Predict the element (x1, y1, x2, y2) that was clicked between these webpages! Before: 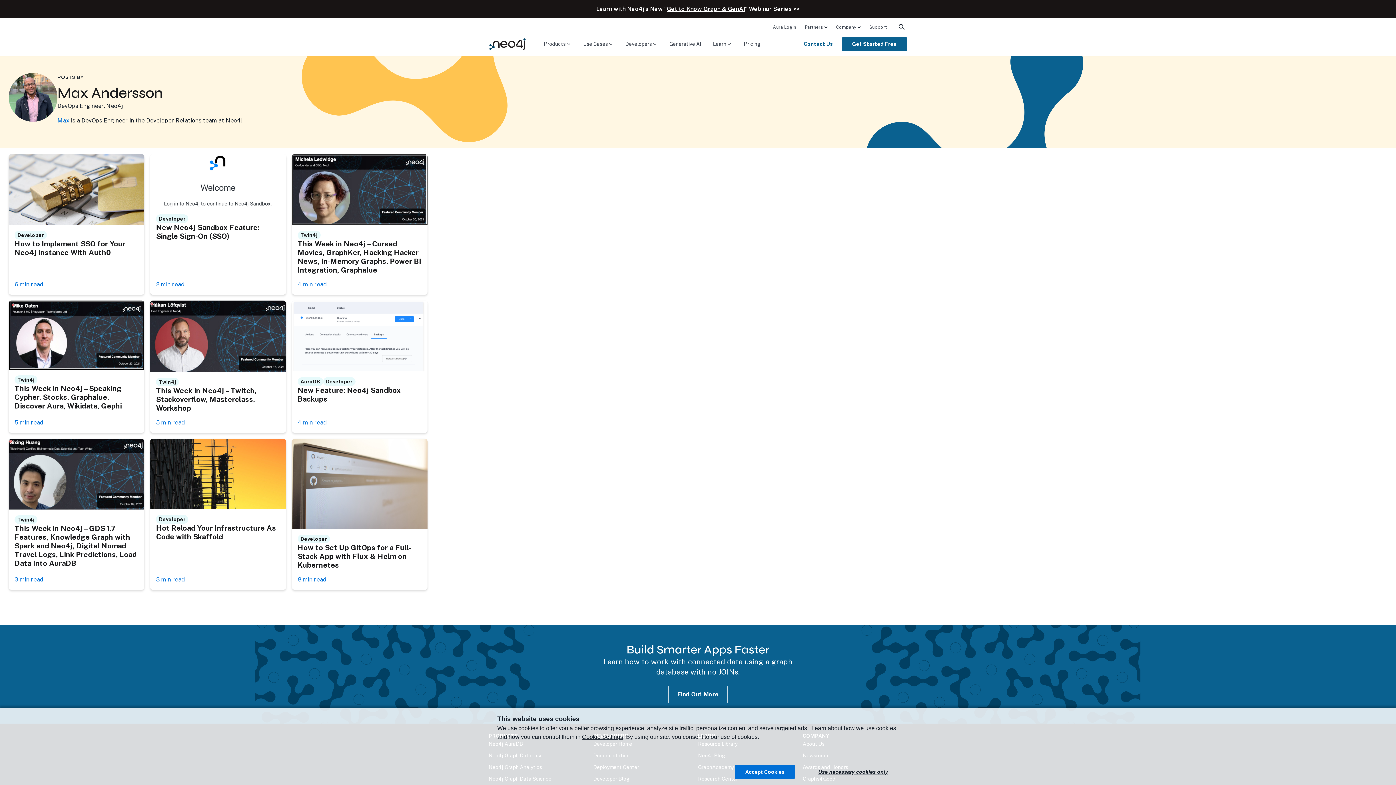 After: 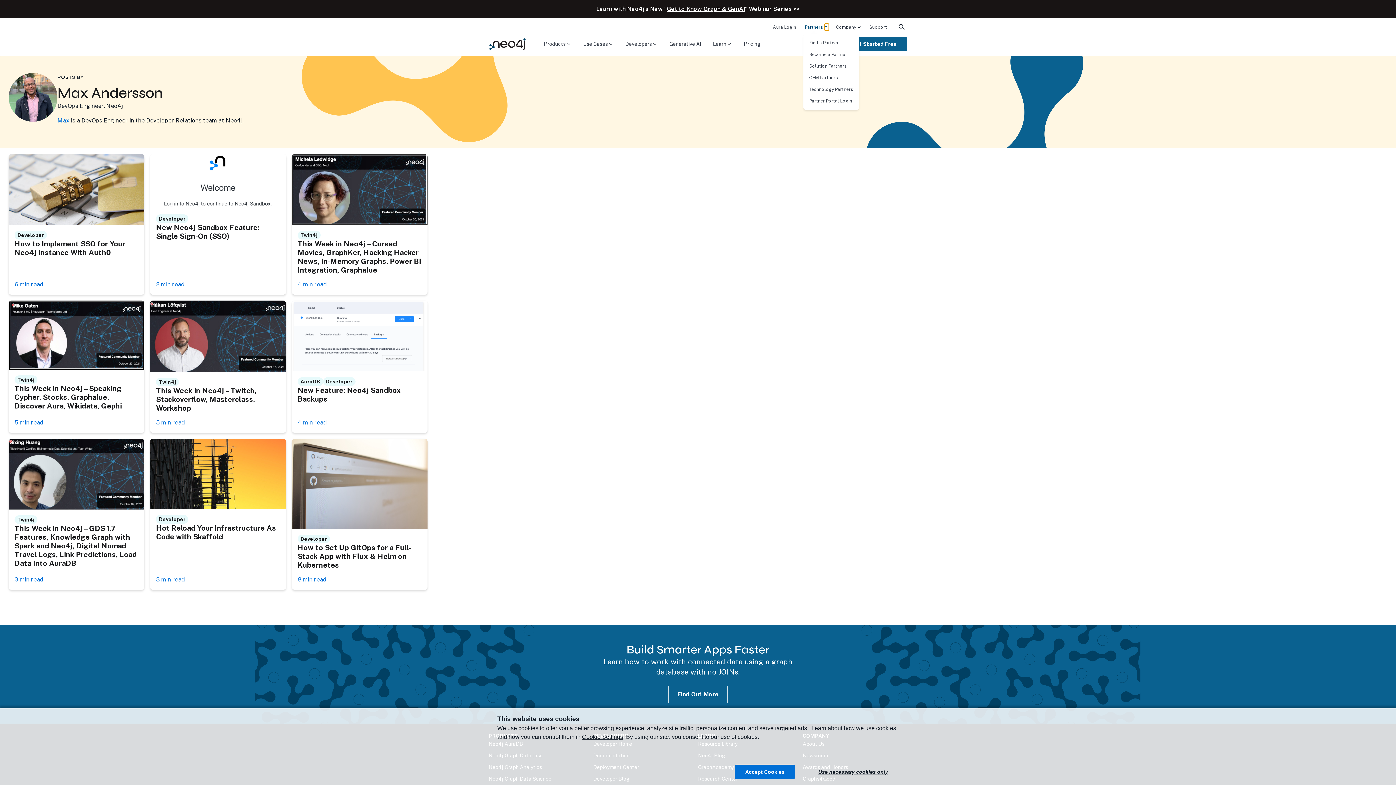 Action: label: Partners: submenu bbox: (823, 23, 827, 29)